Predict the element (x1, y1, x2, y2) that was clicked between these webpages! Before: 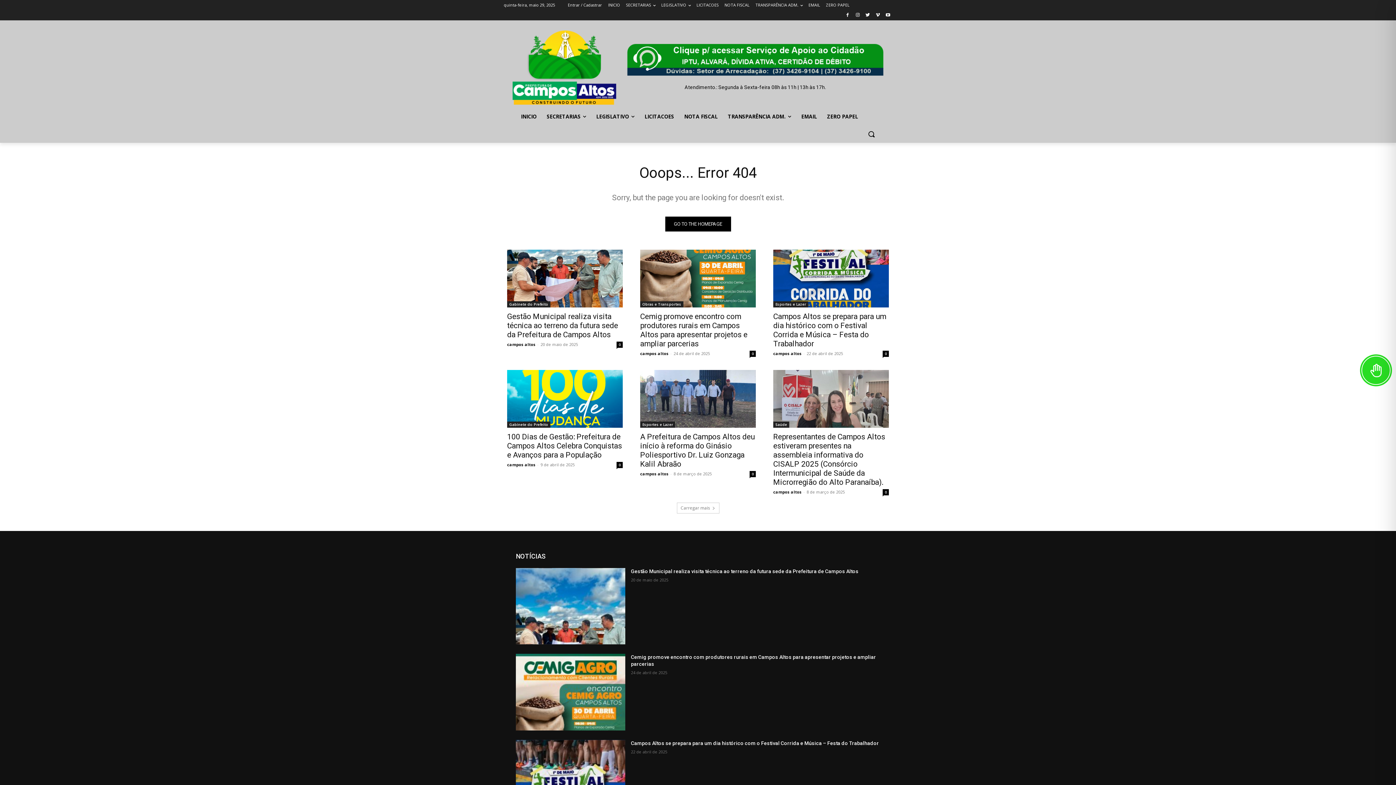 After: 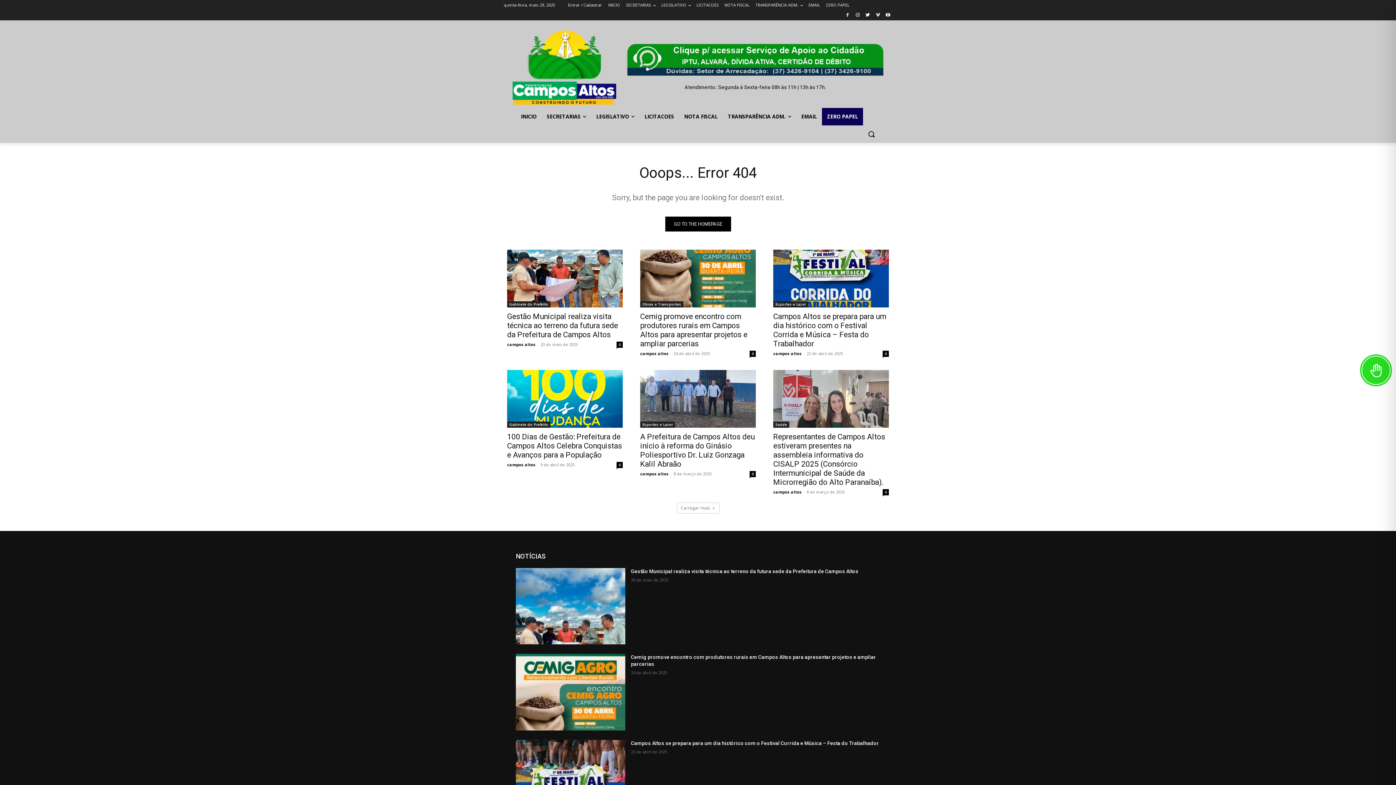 Action: label: ZERO PAPEL bbox: (822, 108, 863, 125)